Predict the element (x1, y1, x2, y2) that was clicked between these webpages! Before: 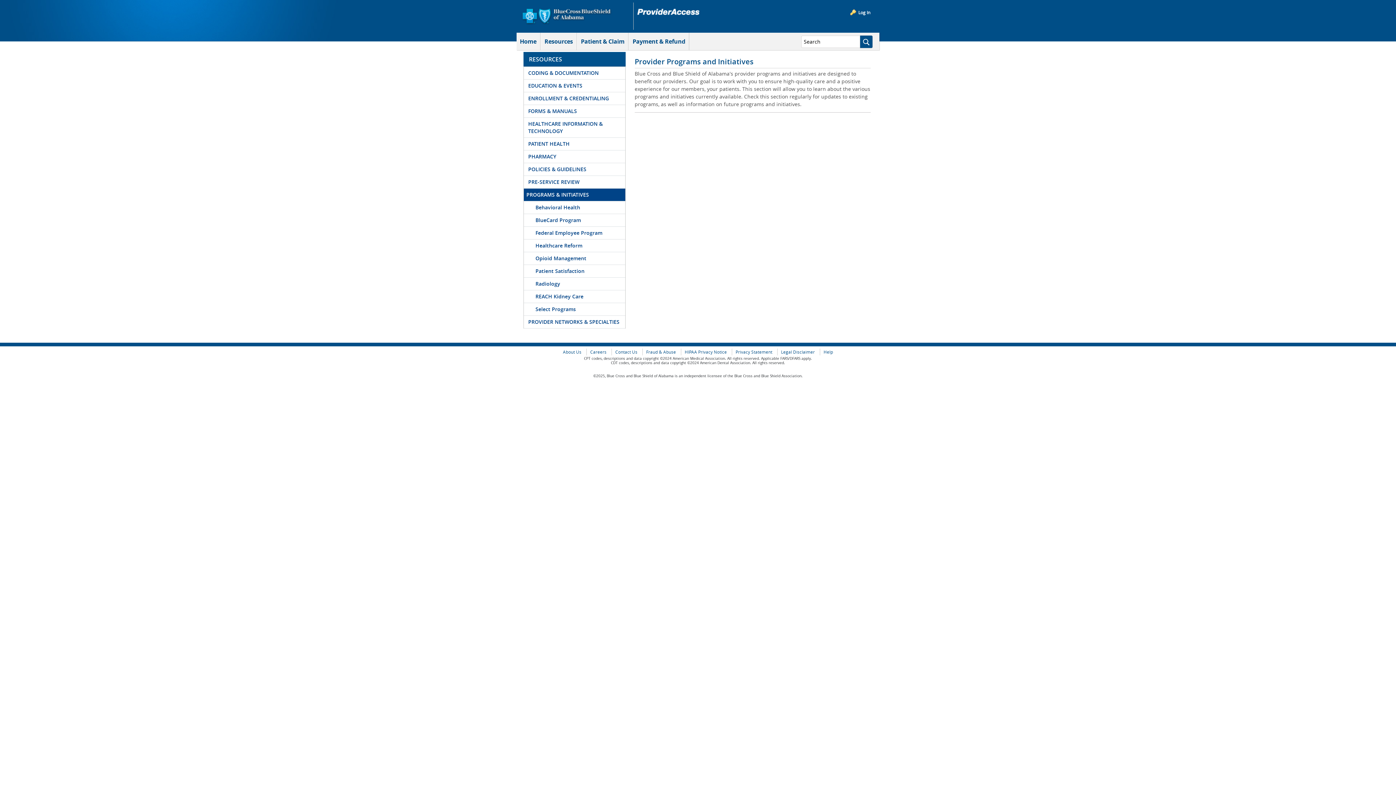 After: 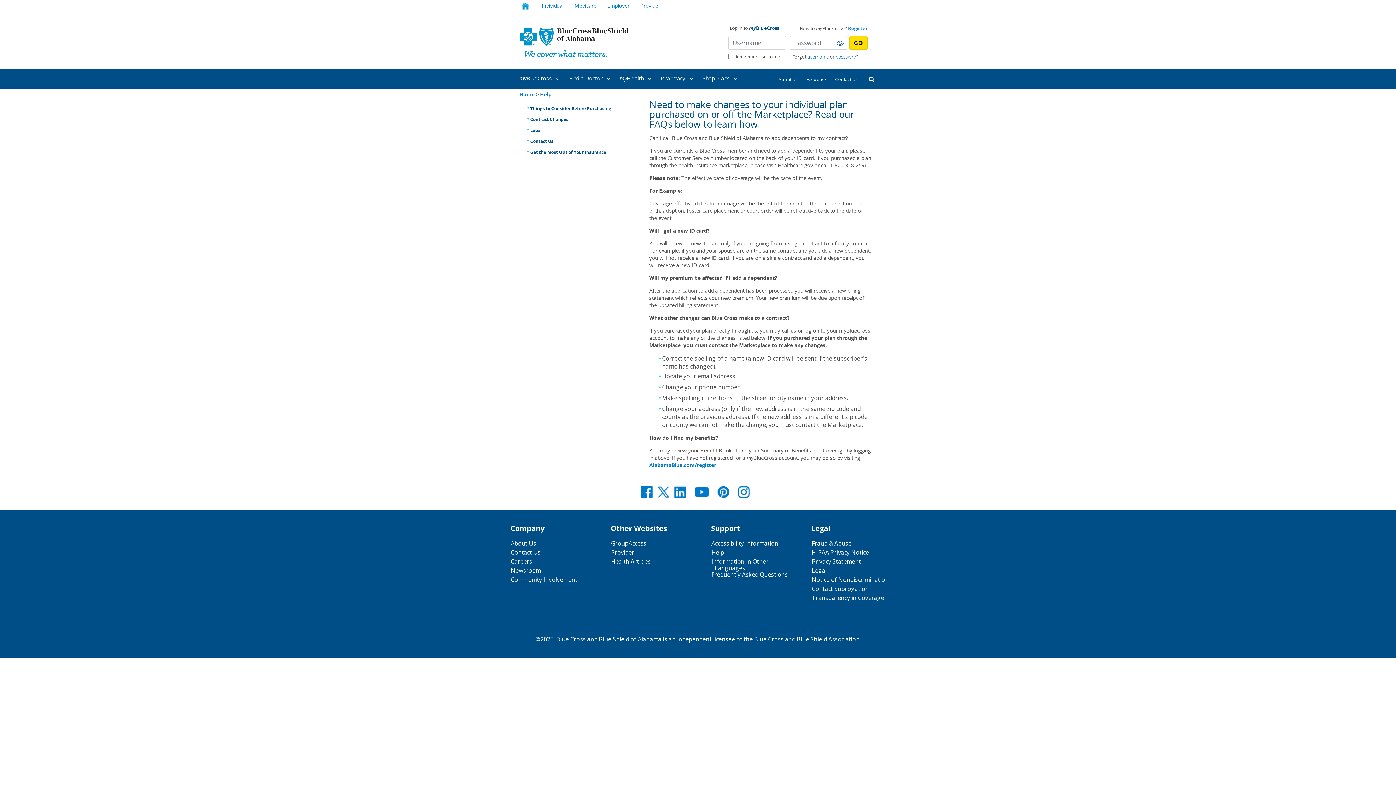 Action: label: Help bbox: (819, 348, 836, 355)